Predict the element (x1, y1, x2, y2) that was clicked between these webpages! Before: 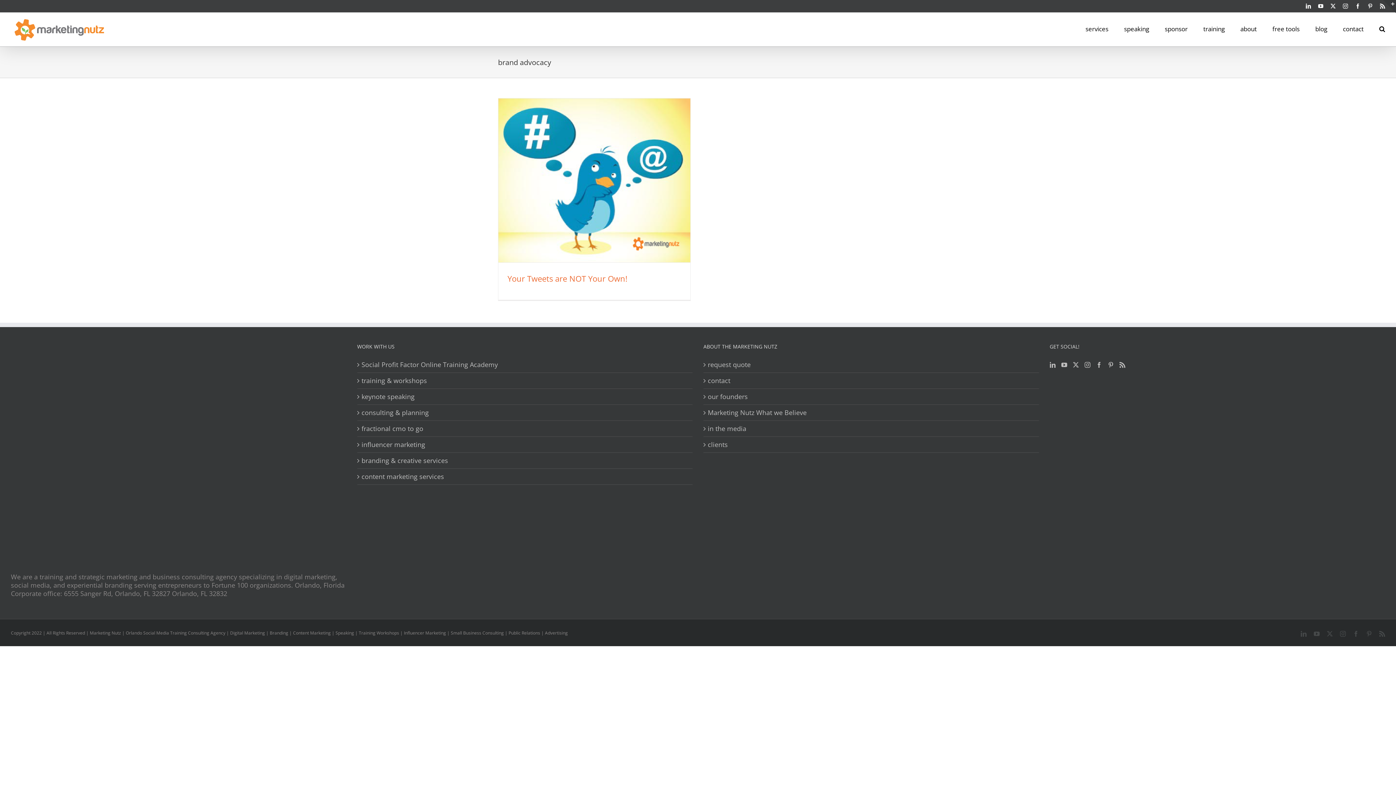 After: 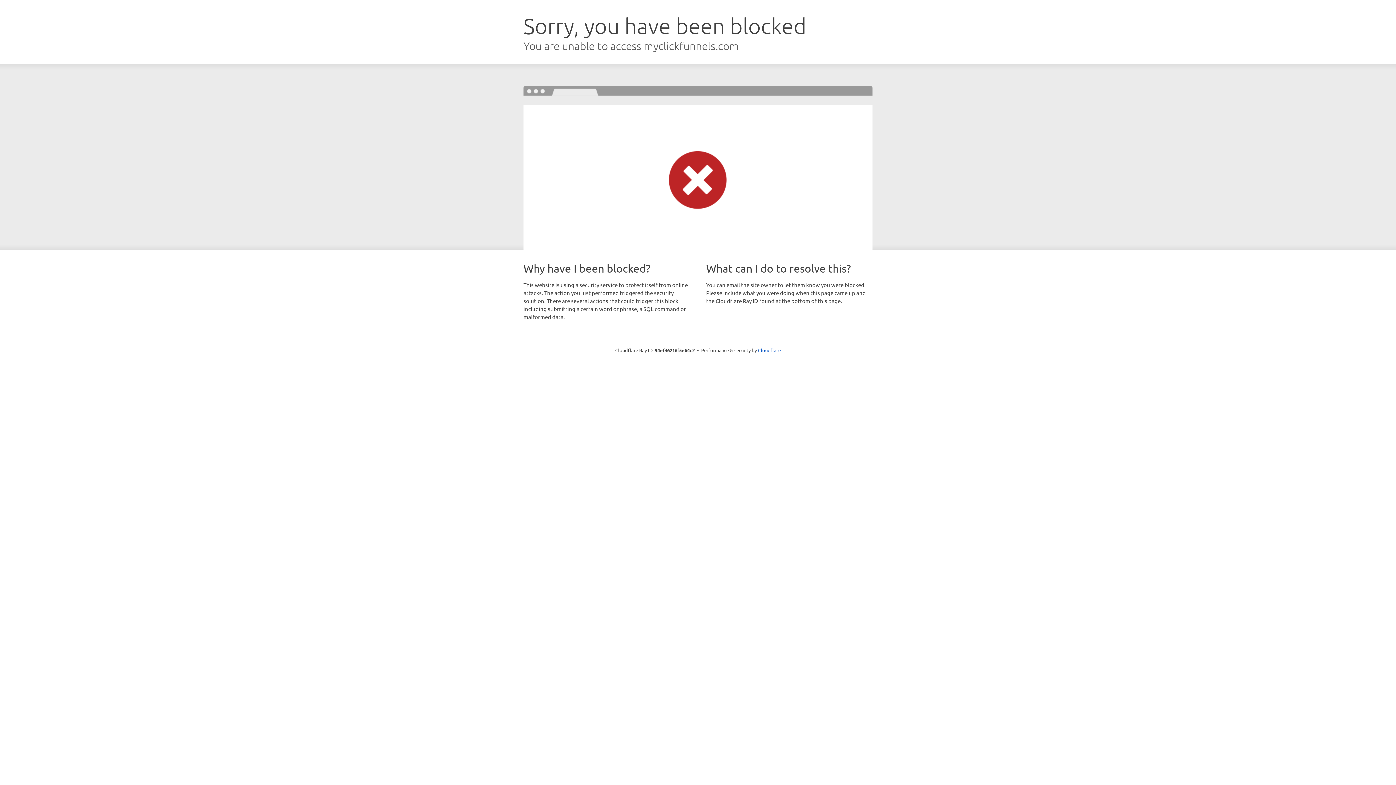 Action: label: free tools bbox: (1272, 12, 1300, 44)